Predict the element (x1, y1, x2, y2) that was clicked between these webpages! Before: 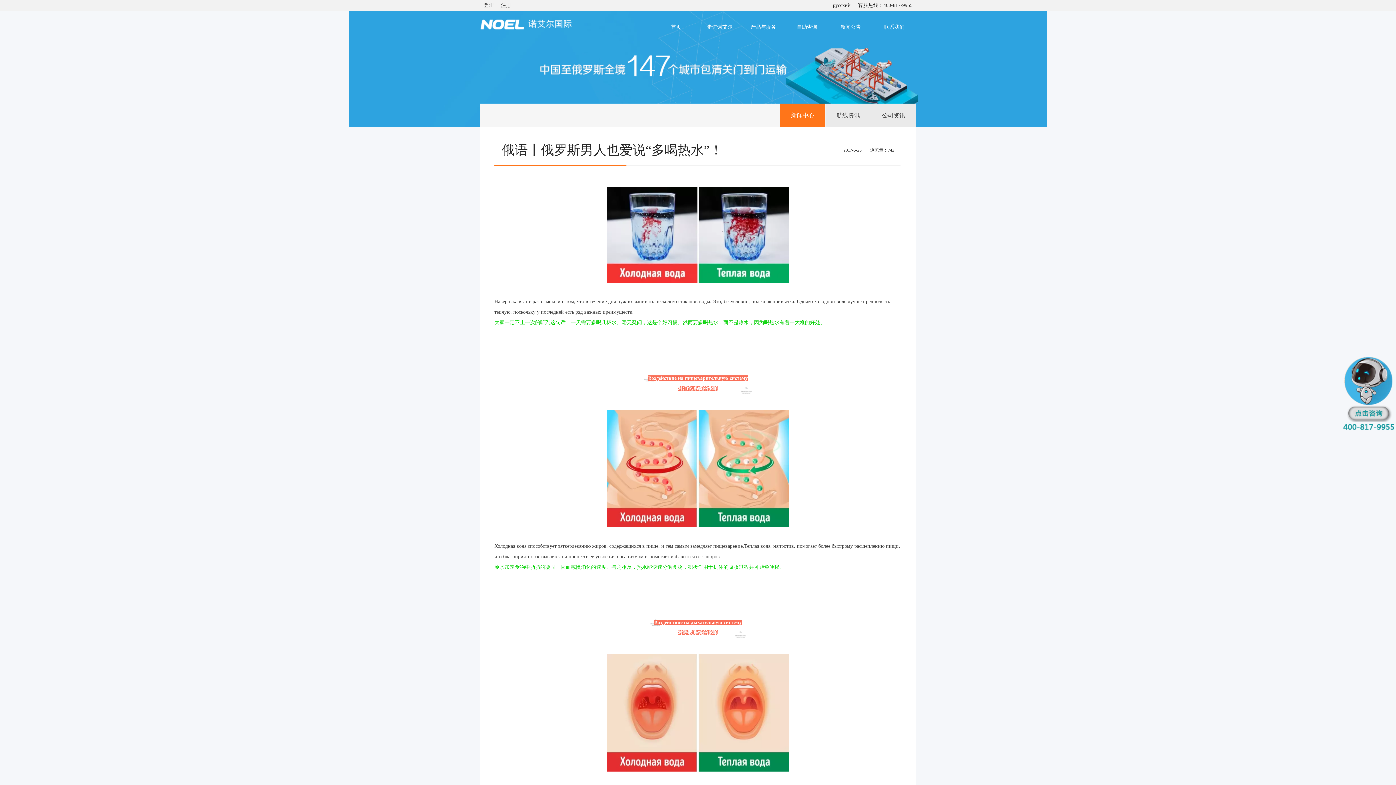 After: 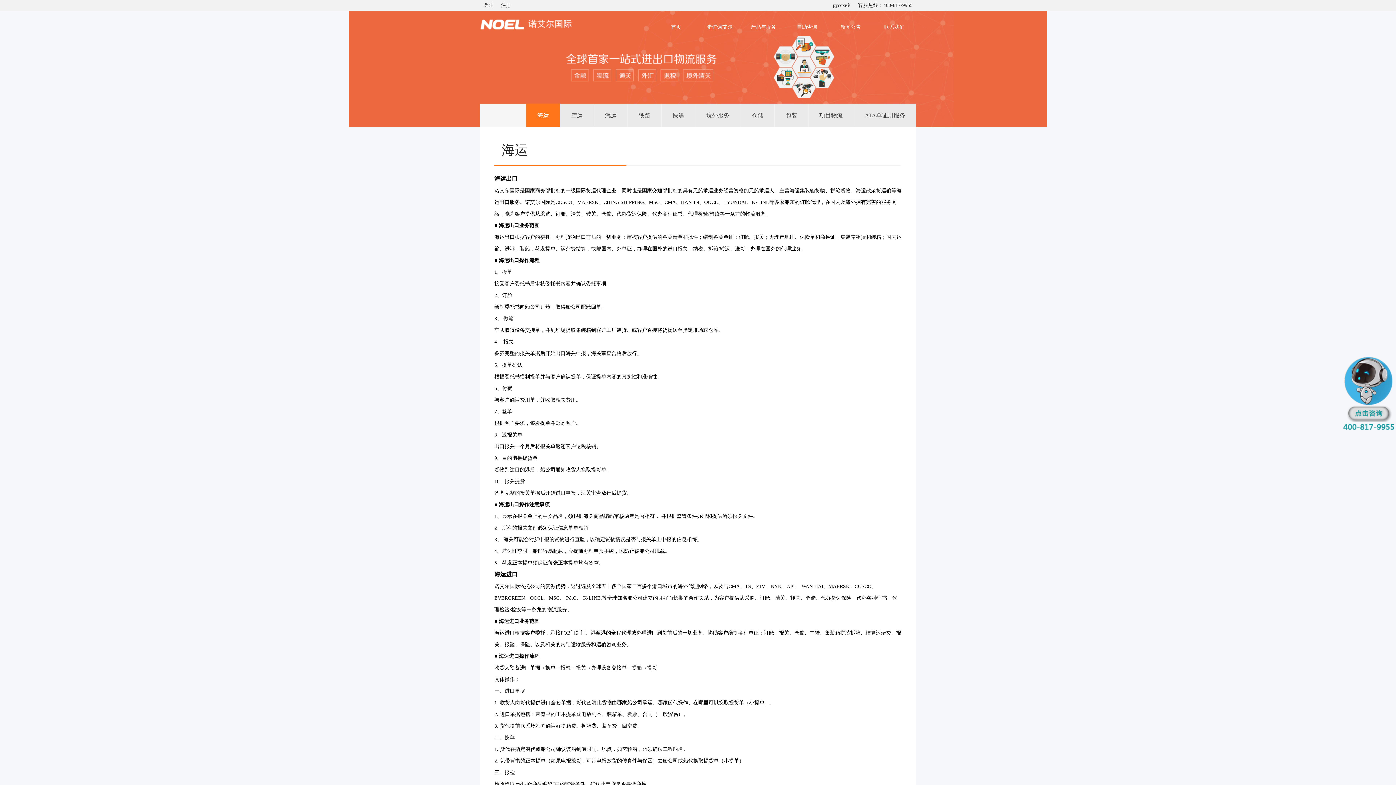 Action: label: 产品与服务 bbox: (741, 10, 785, 43)